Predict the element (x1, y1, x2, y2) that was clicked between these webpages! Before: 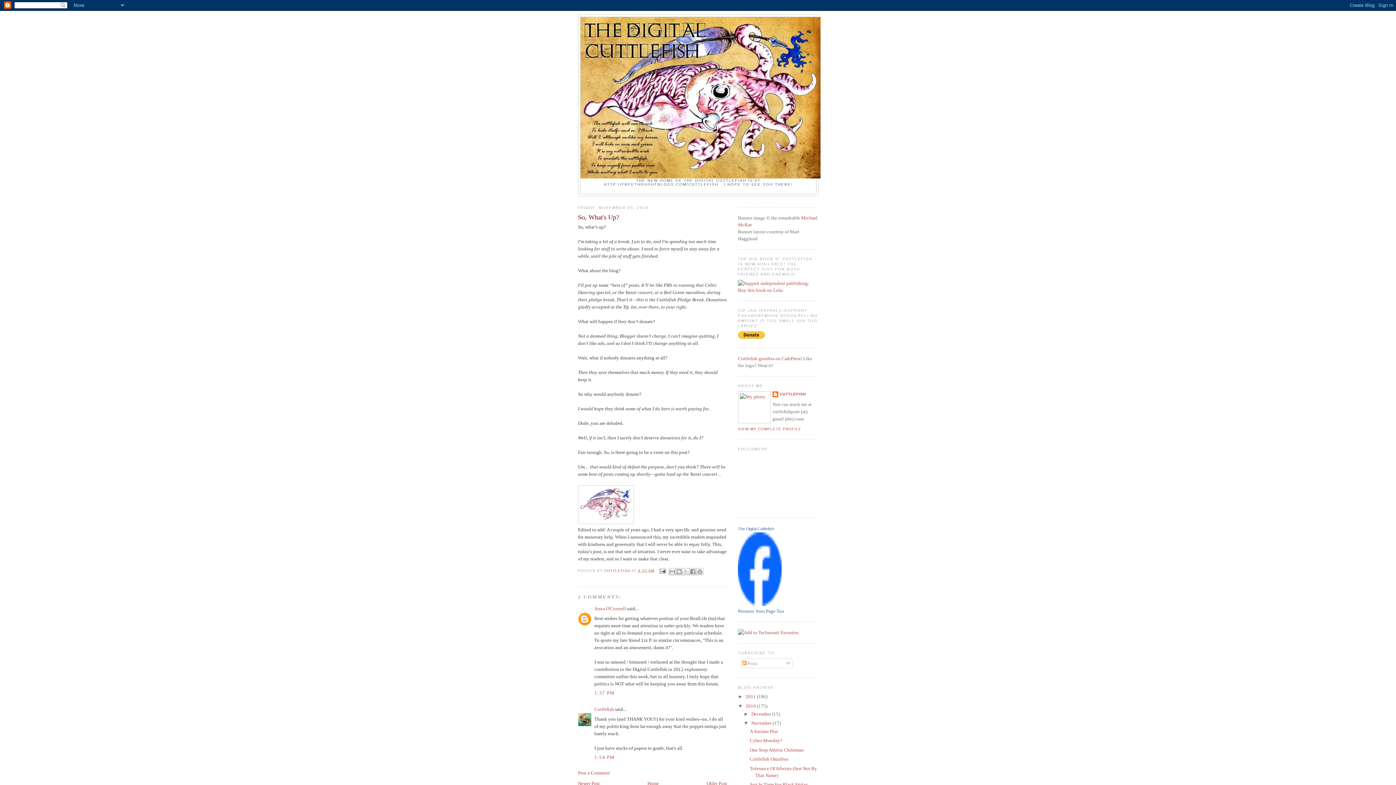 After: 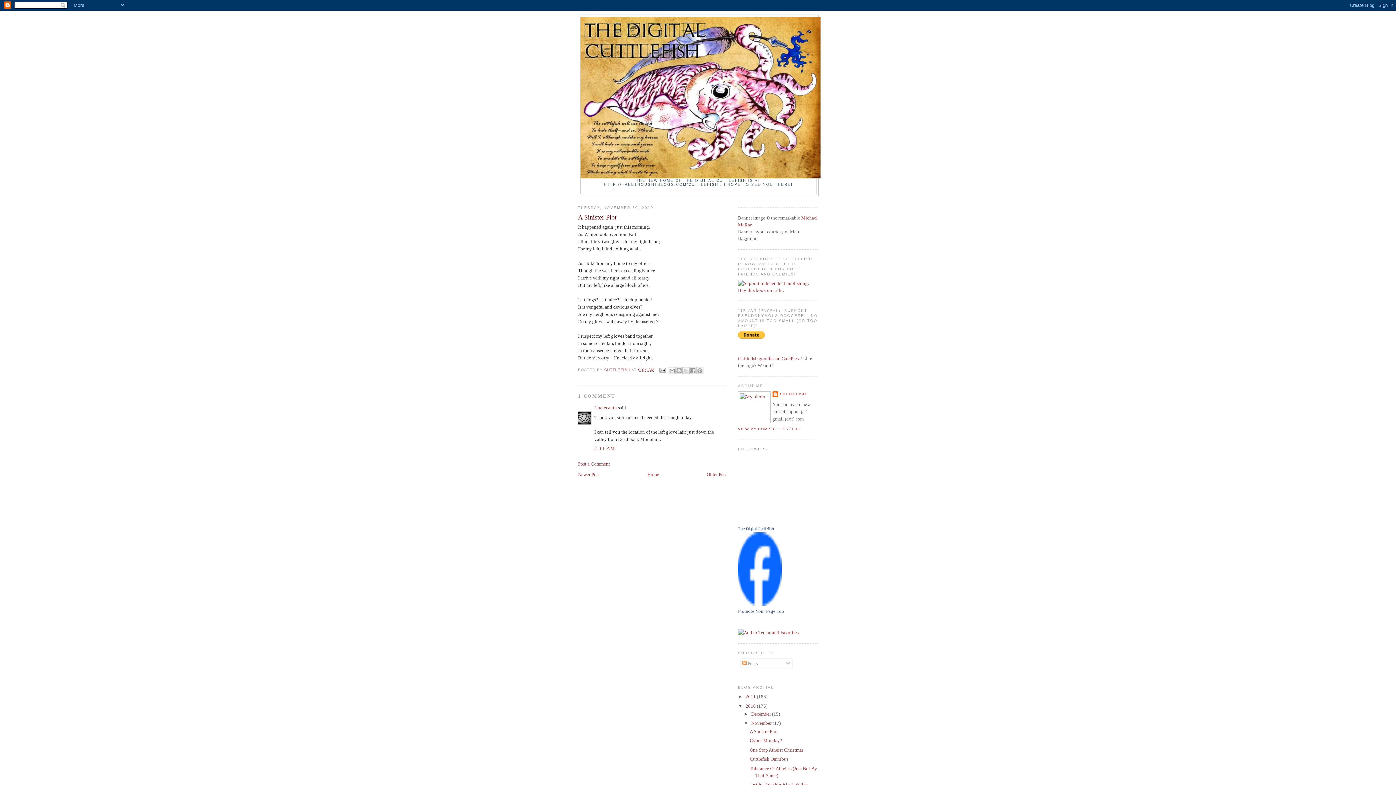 Action: bbox: (749, 728, 777, 734) label: A Sinister Plot